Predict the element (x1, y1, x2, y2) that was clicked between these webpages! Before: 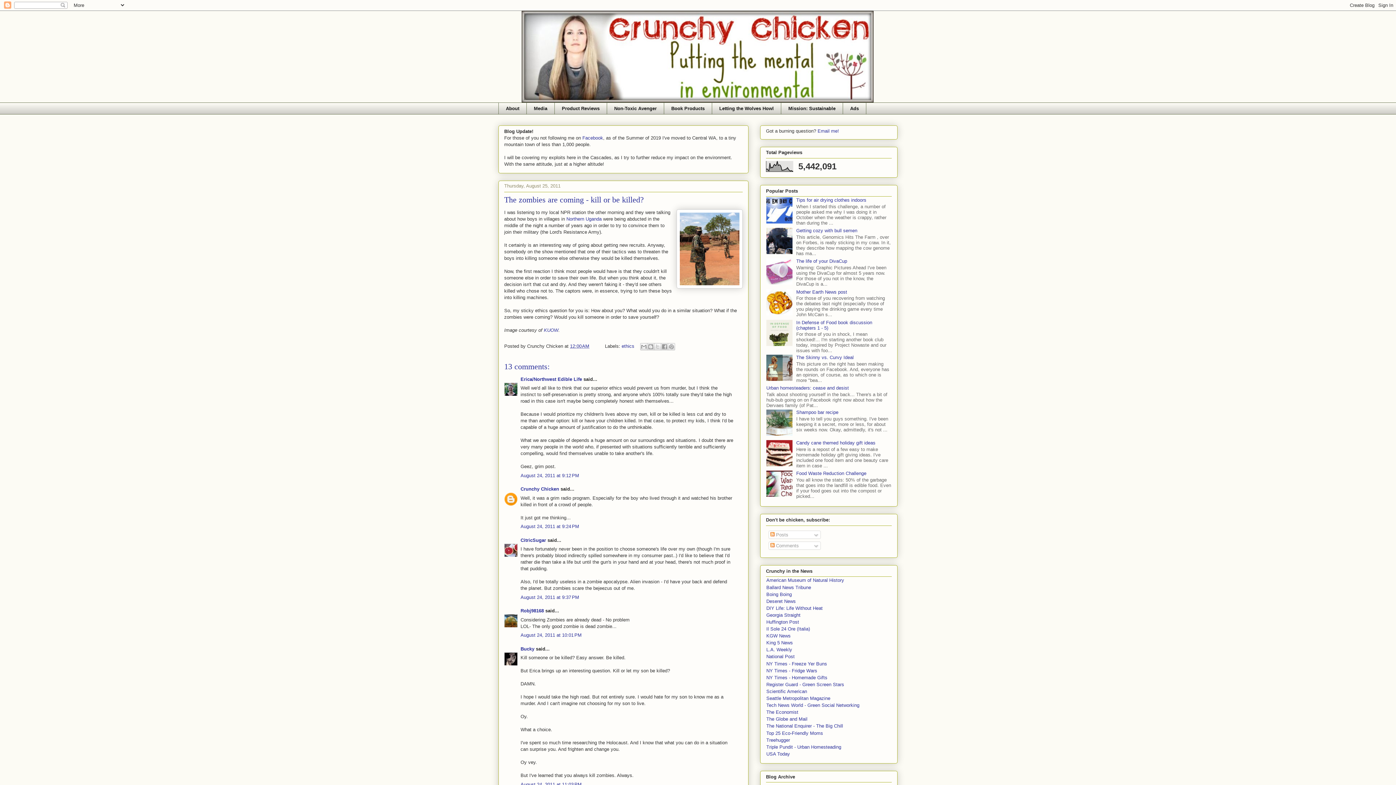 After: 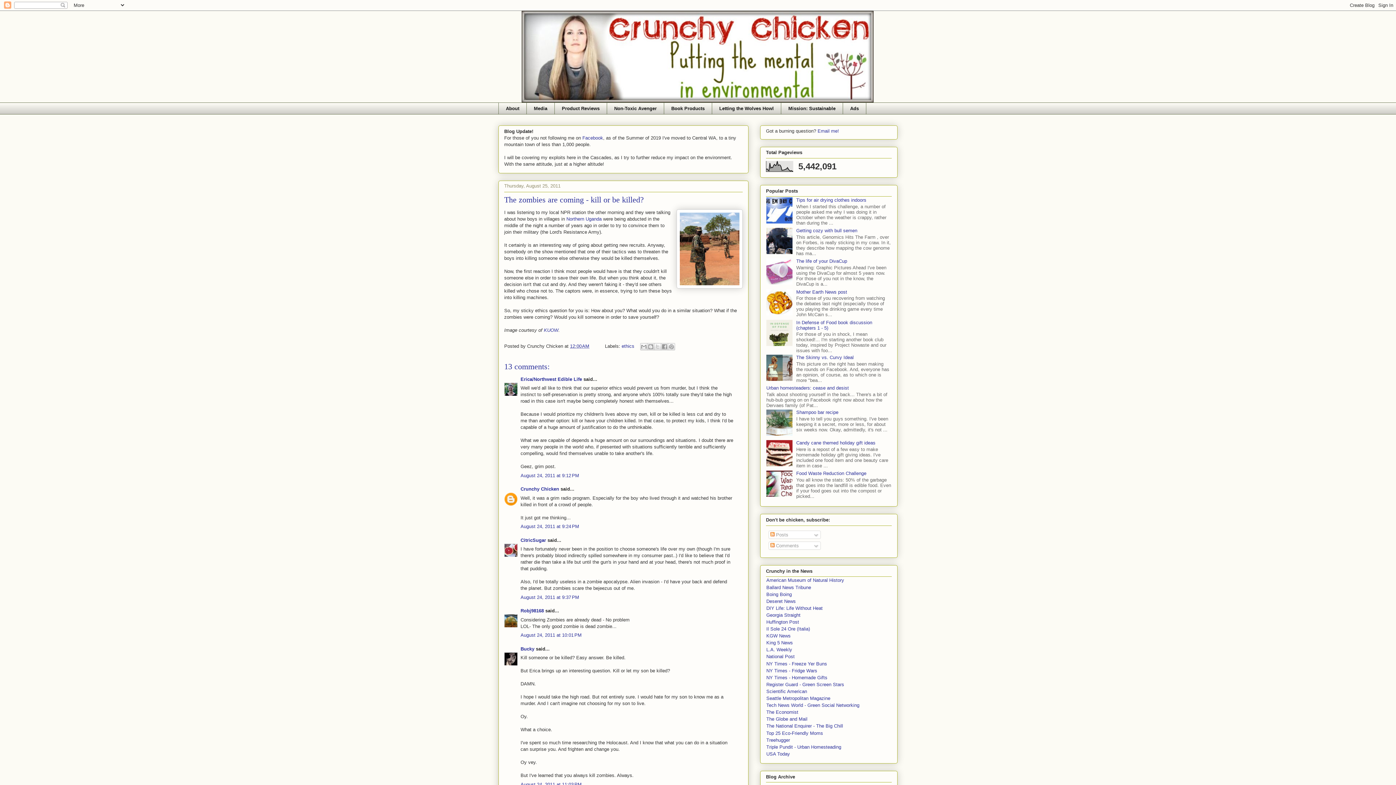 Action: bbox: (766, 492, 794, 498)